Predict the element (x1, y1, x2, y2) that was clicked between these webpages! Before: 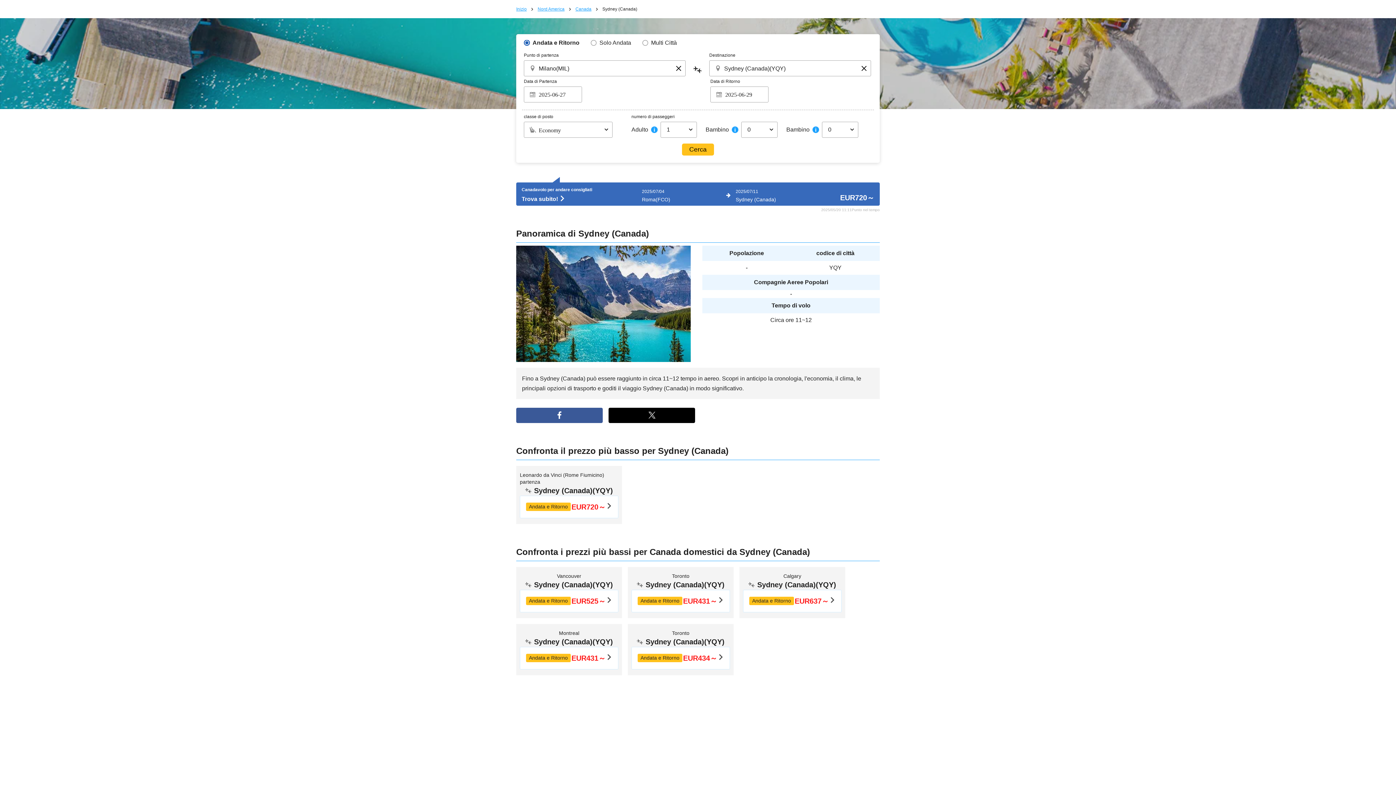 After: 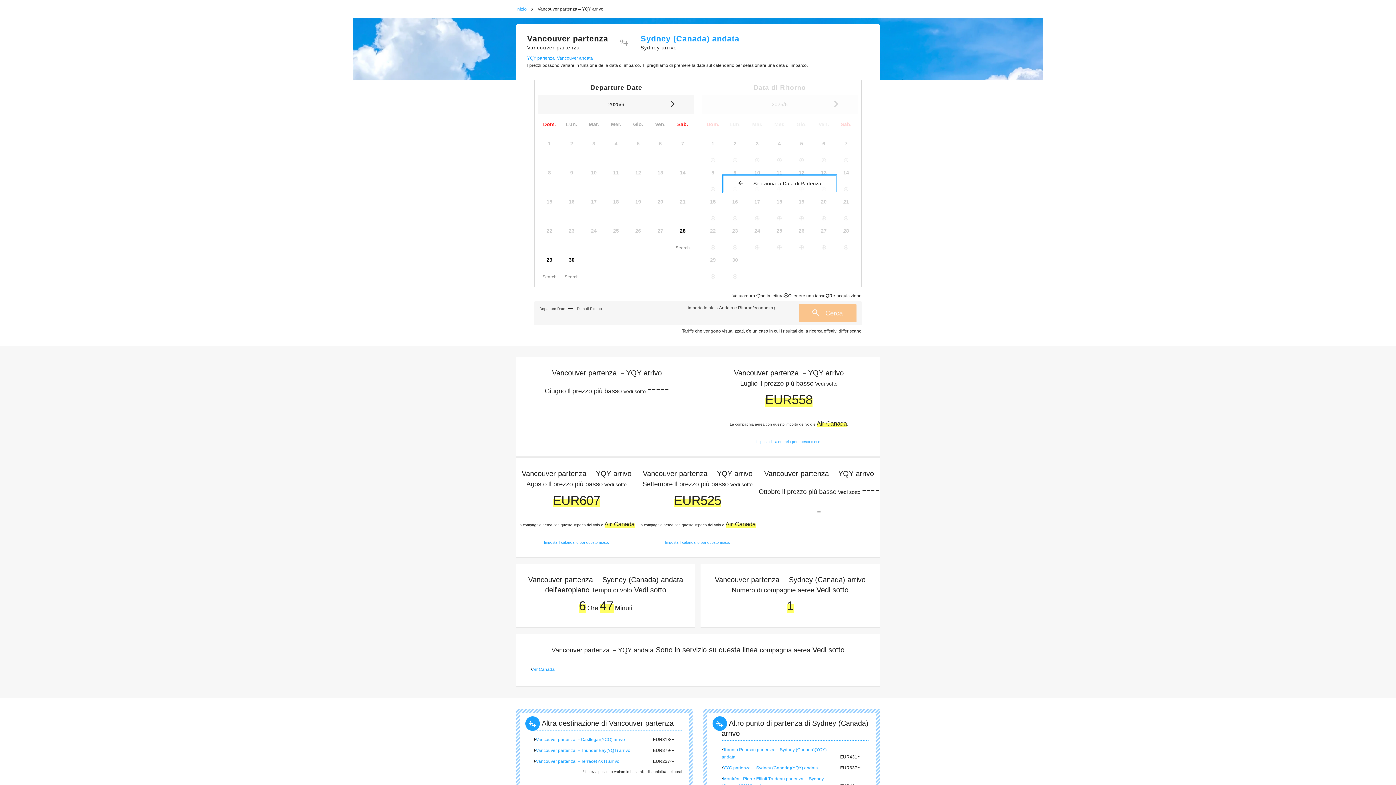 Action: bbox: (526, 596, 612, 606) label: Andata e Ritorno
EUR525～